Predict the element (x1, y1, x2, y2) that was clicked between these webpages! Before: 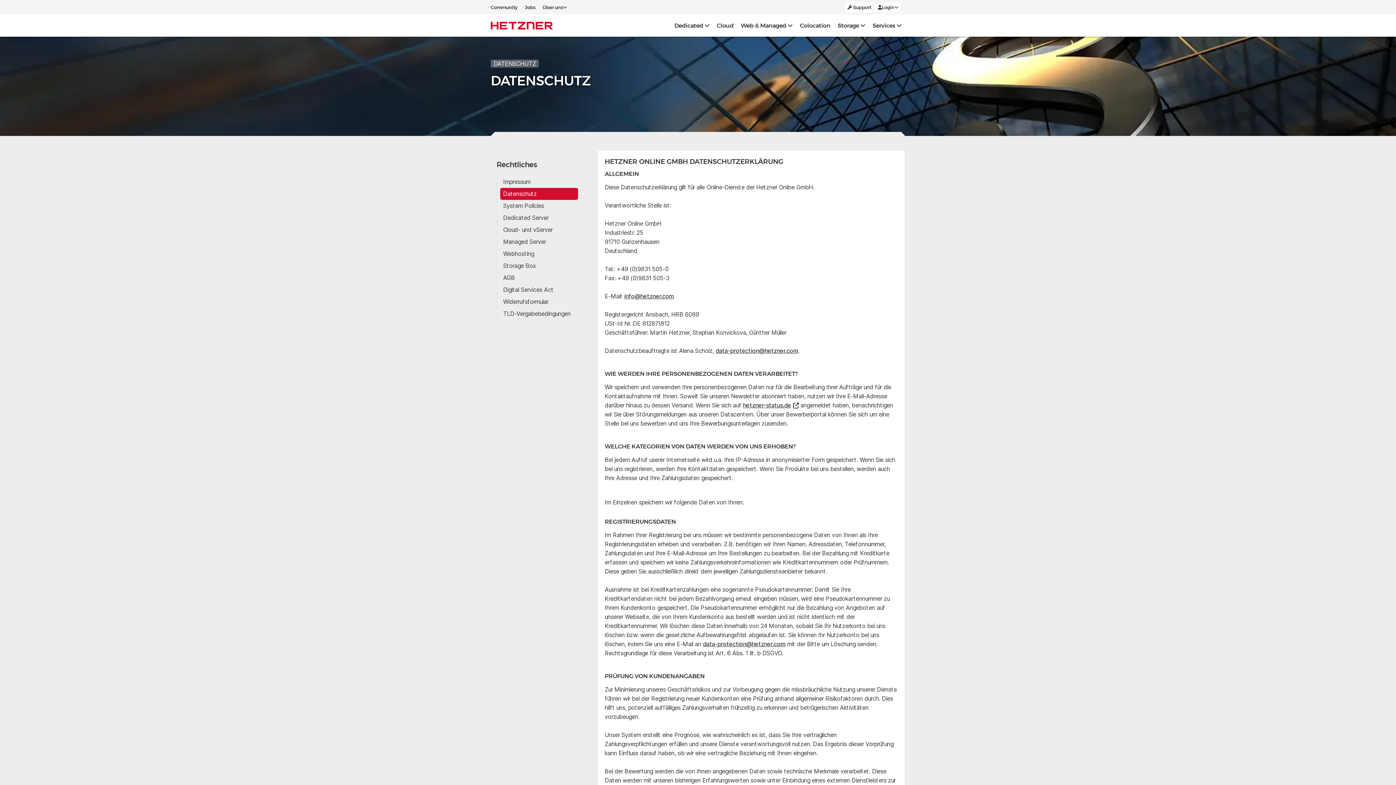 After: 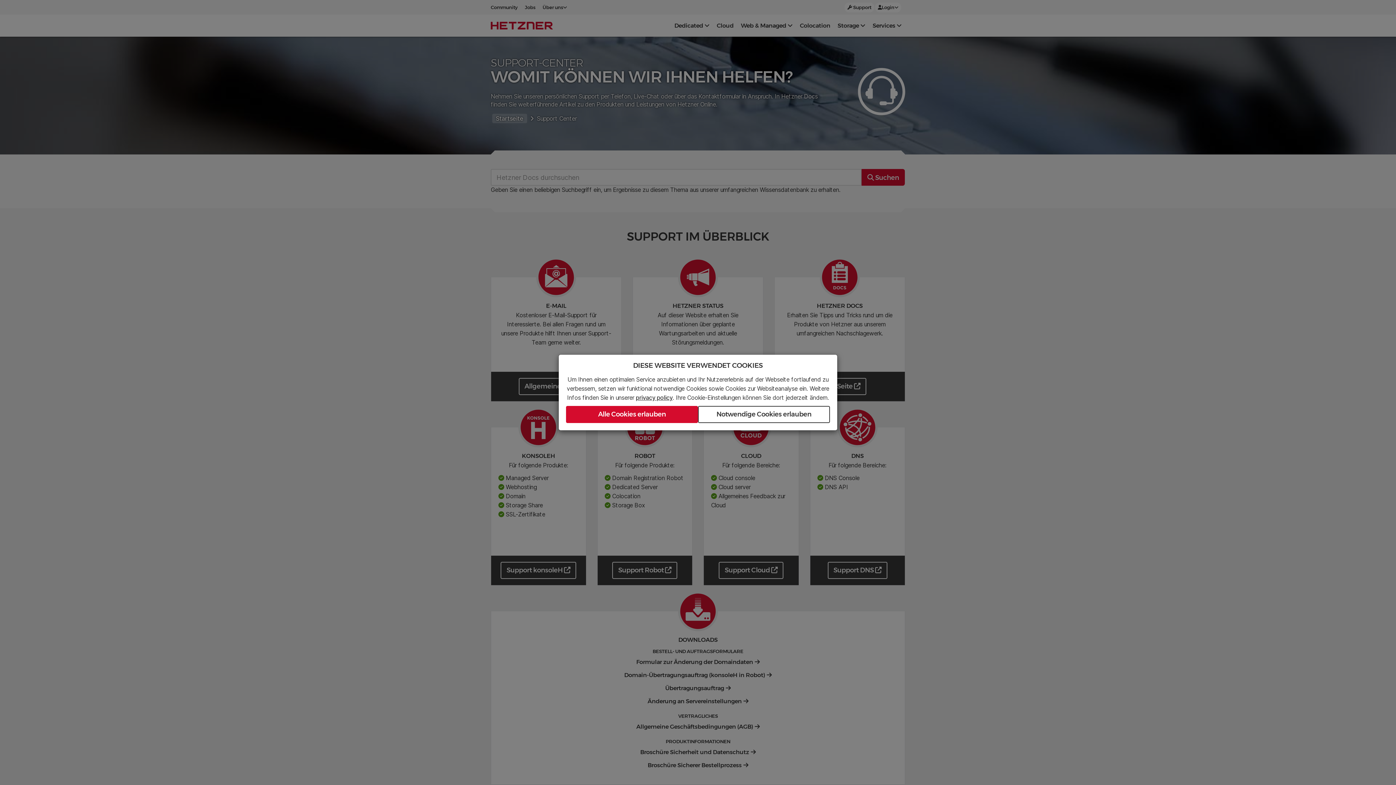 Action: bbox: (844, 2, 874, 12) label:  Support